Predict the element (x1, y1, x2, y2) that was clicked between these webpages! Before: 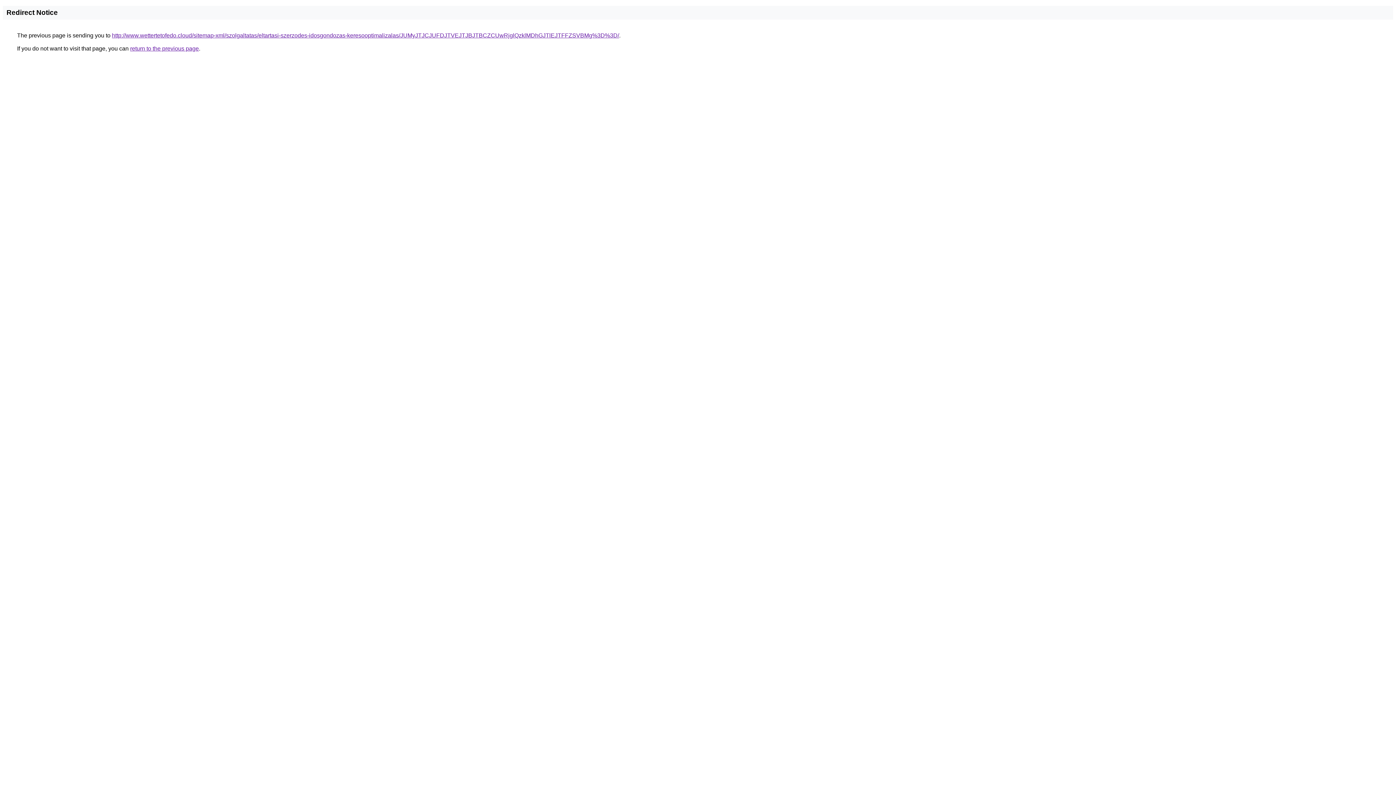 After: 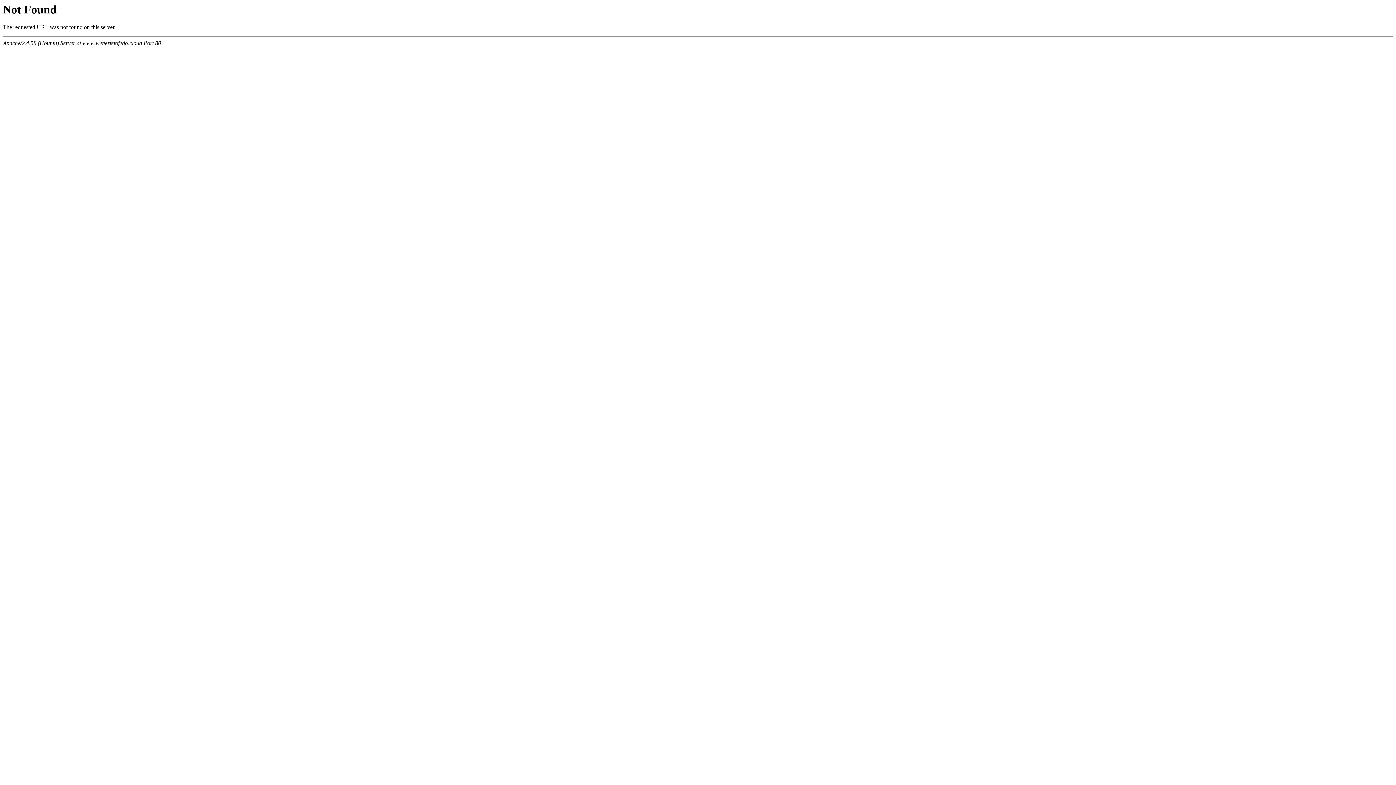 Action: bbox: (112, 32, 619, 38) label: http://www.wettertetofedo.cloud/sitemap-xml/szolgaltatas/eltartasi-szerzodes-idosgondozas-keresooptimalizalas/JUMyJTJCJUFDJTVEJTJBJTBCZCUwRjglQzklMDhGJTlEJTFFZSVBMg%3D%3D/